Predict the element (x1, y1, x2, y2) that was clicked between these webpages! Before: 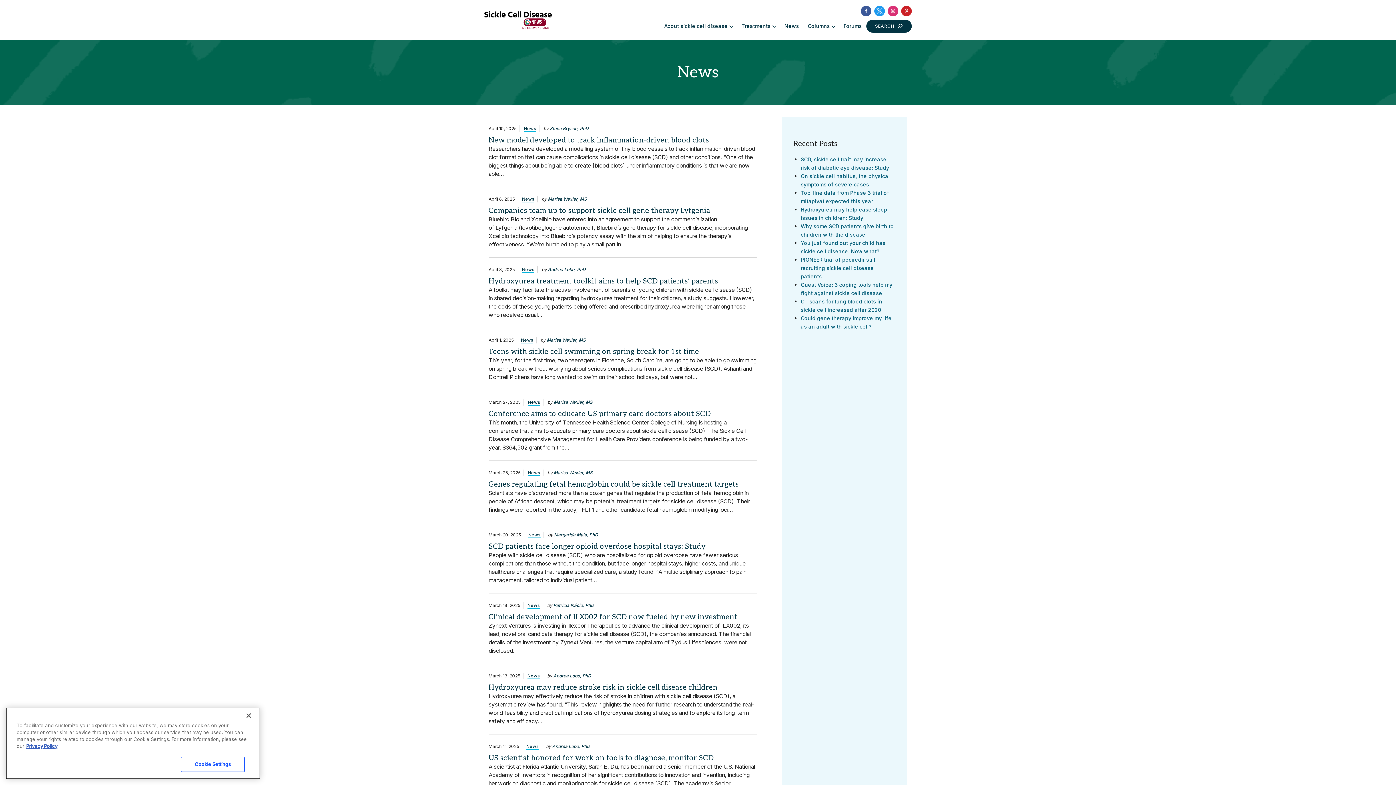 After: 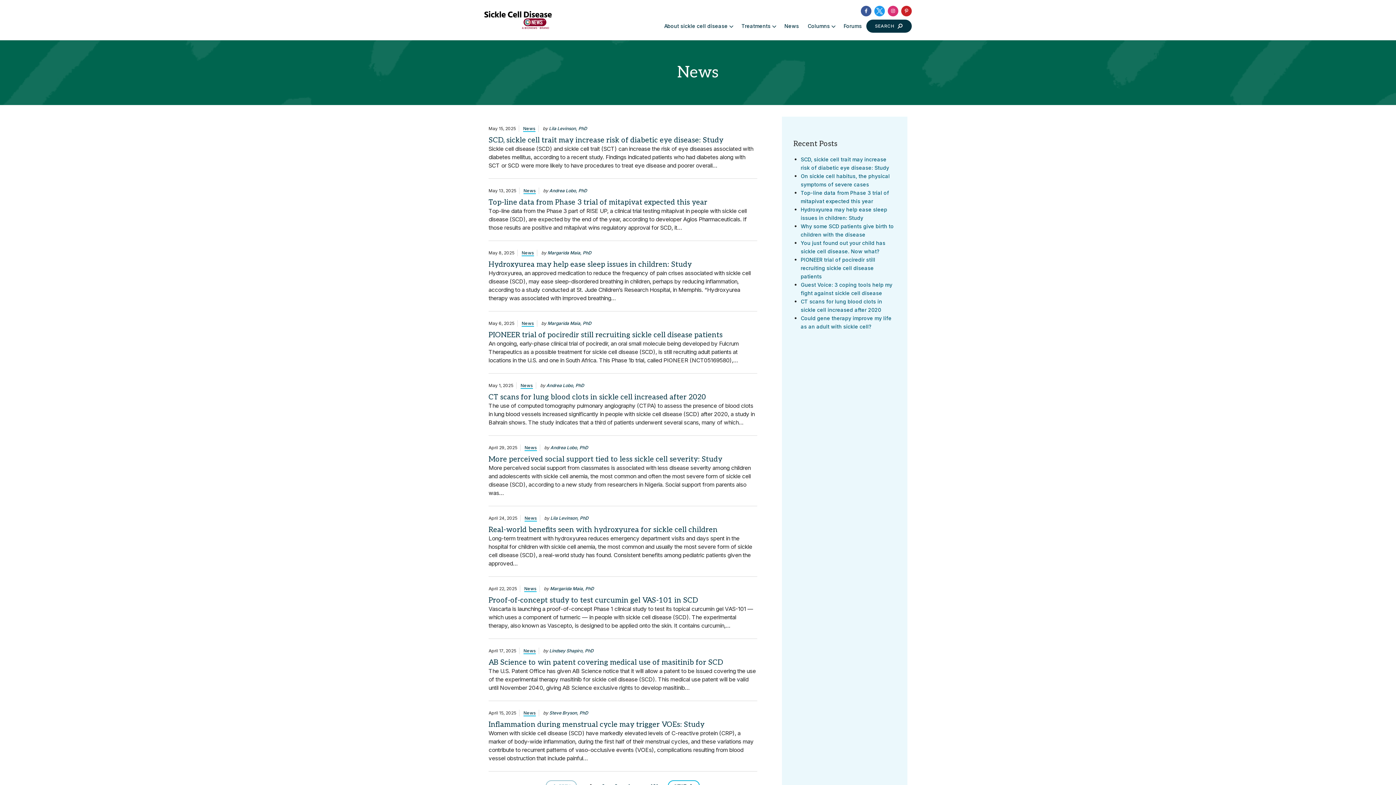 Action: bbox: (527, 646, 540, 652) label: News